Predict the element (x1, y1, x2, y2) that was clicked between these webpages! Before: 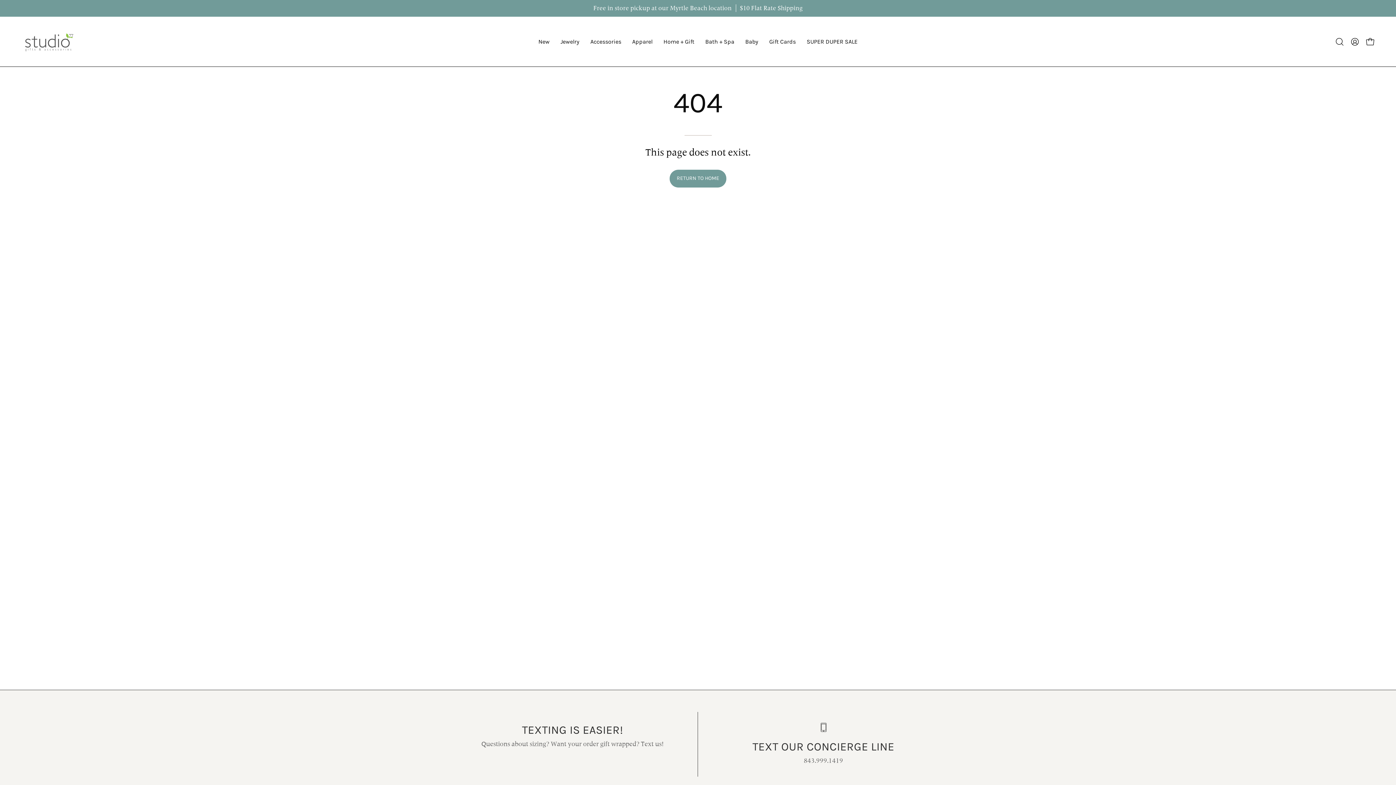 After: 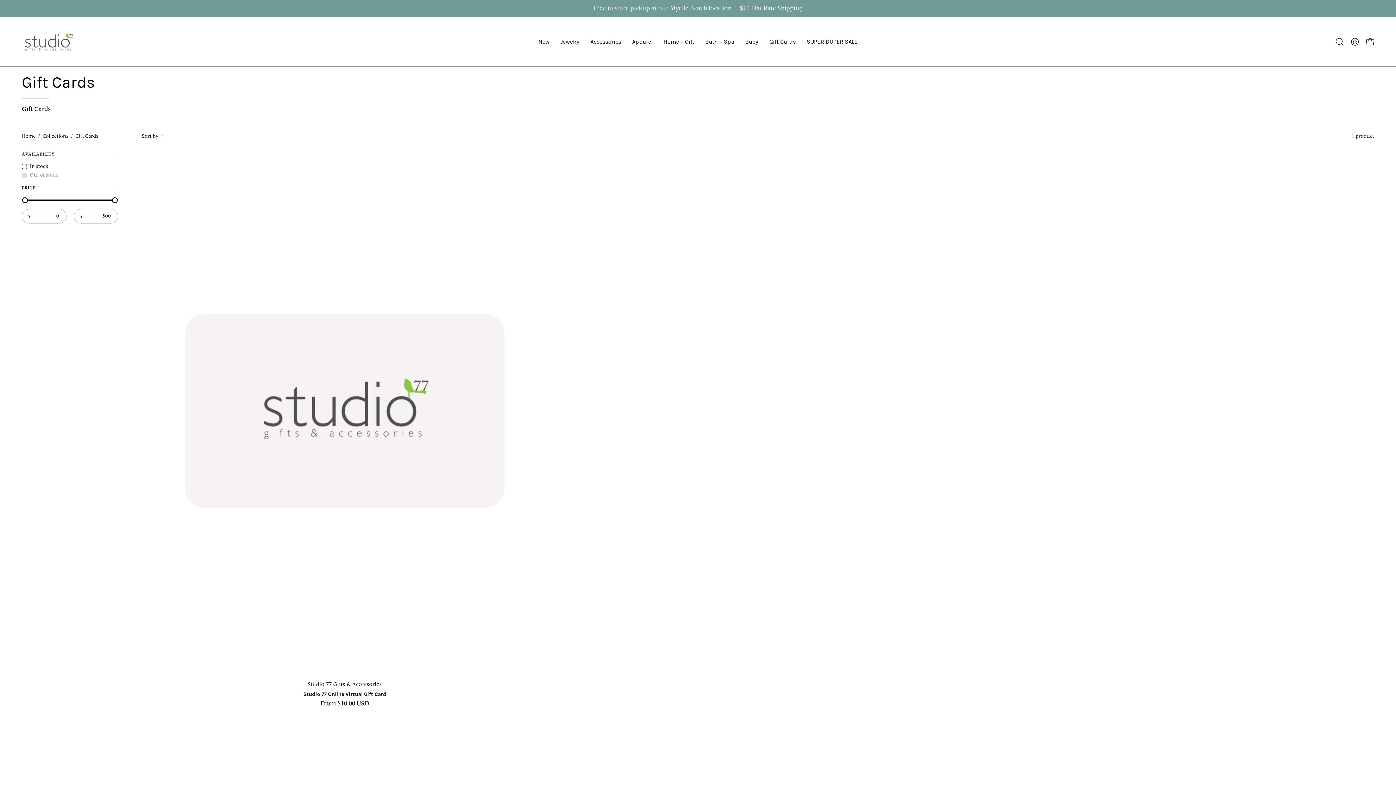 Action: bbox: (764, 16, 801, 66) label: Gift Cards